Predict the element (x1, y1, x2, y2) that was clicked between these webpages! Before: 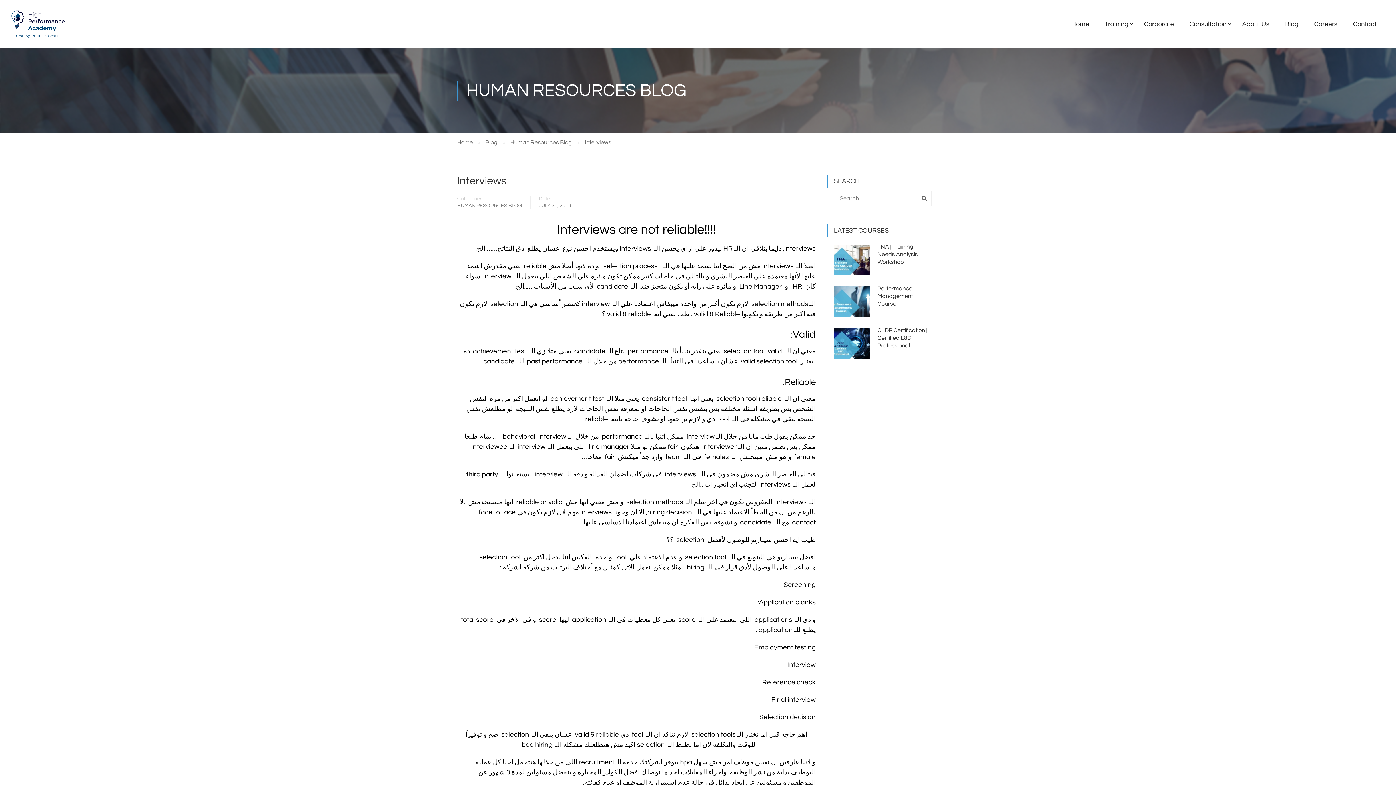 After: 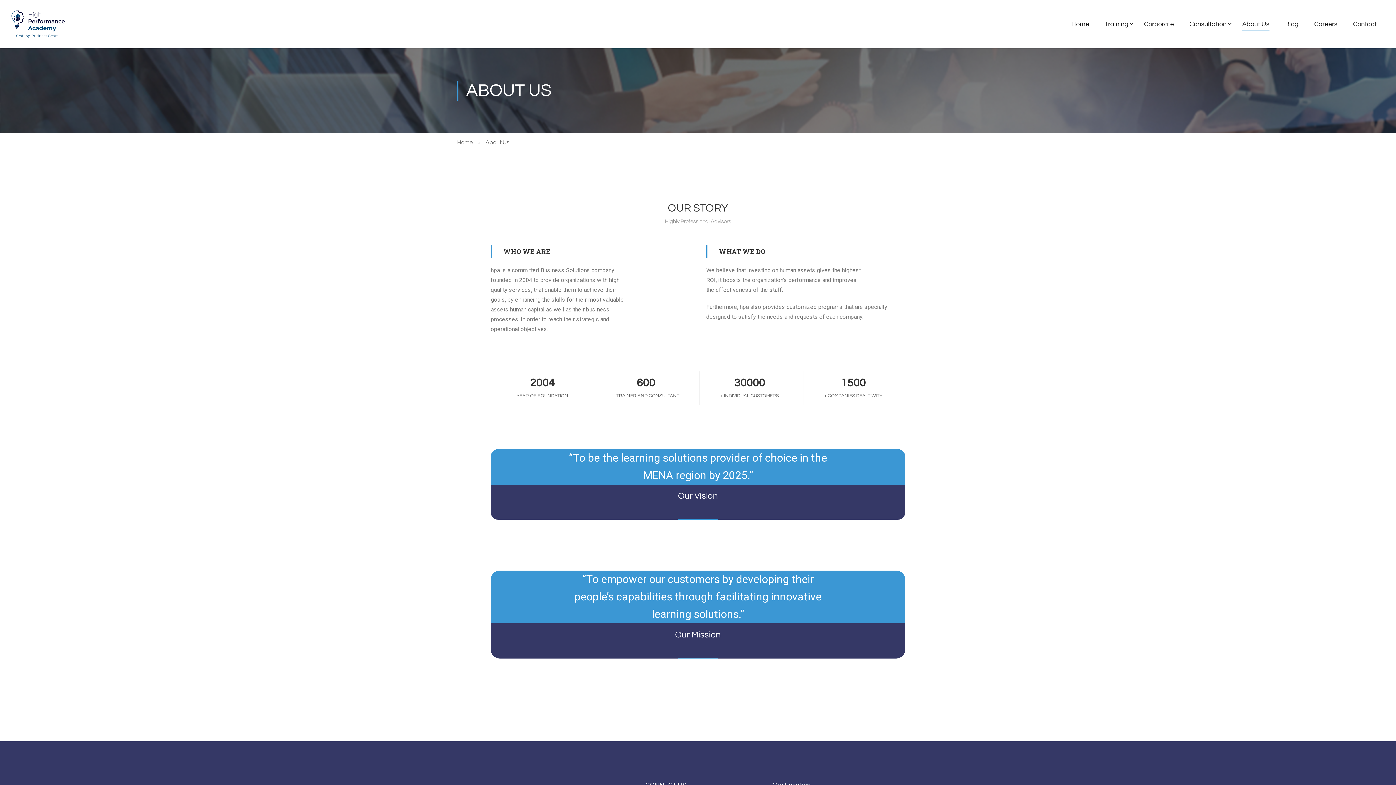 Action: bbox: (1235, 16, 1277, 38) label: About Us